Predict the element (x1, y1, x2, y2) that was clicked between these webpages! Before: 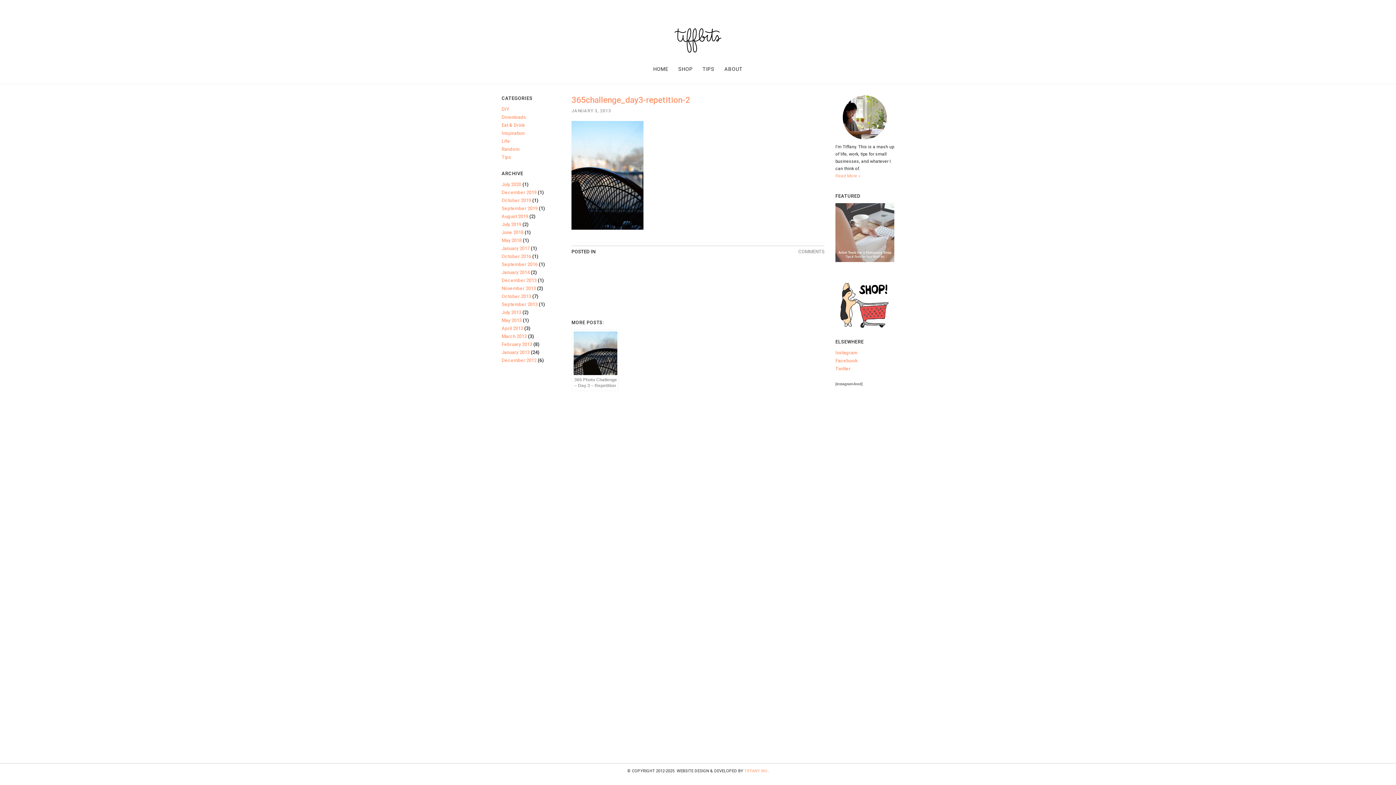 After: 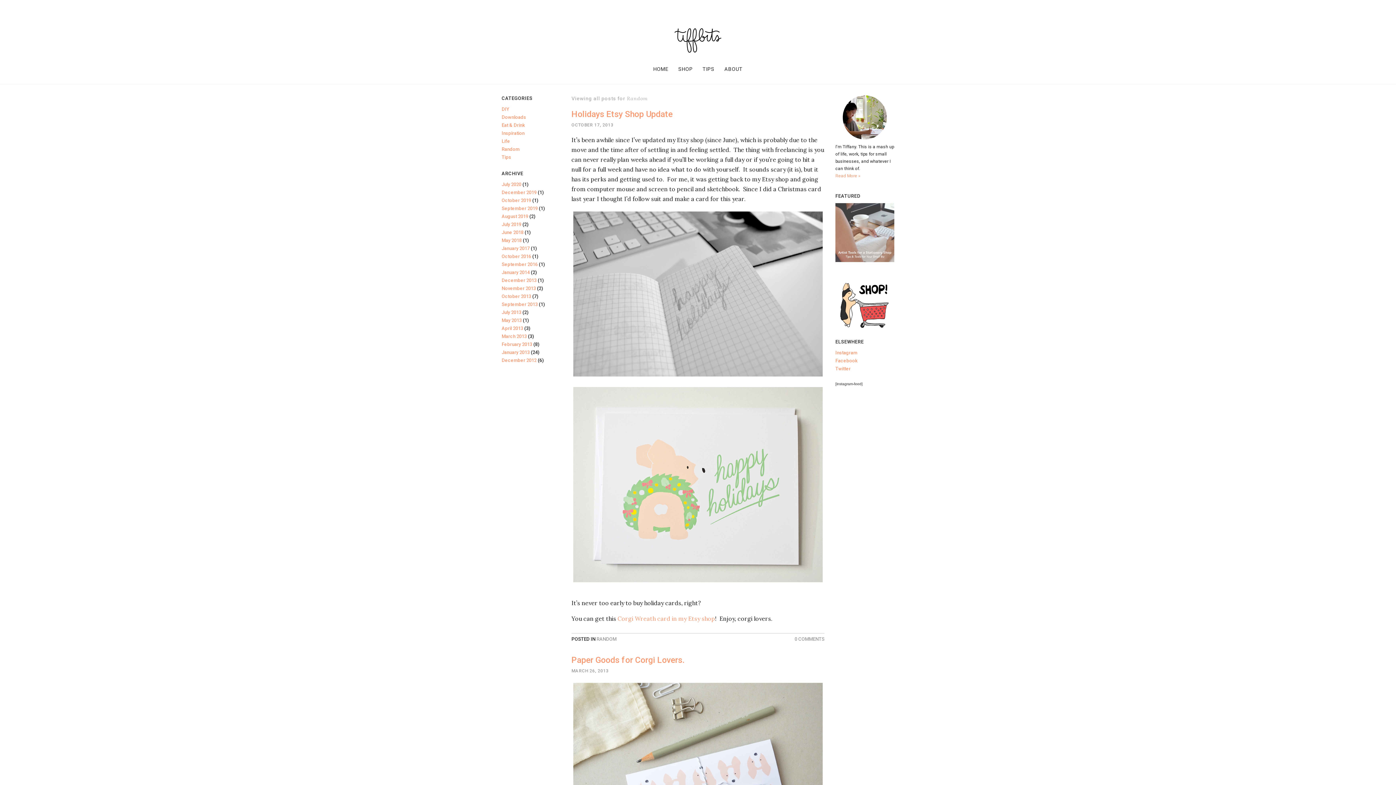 Action: bbox: (501, 146, 519, 152) label: Random